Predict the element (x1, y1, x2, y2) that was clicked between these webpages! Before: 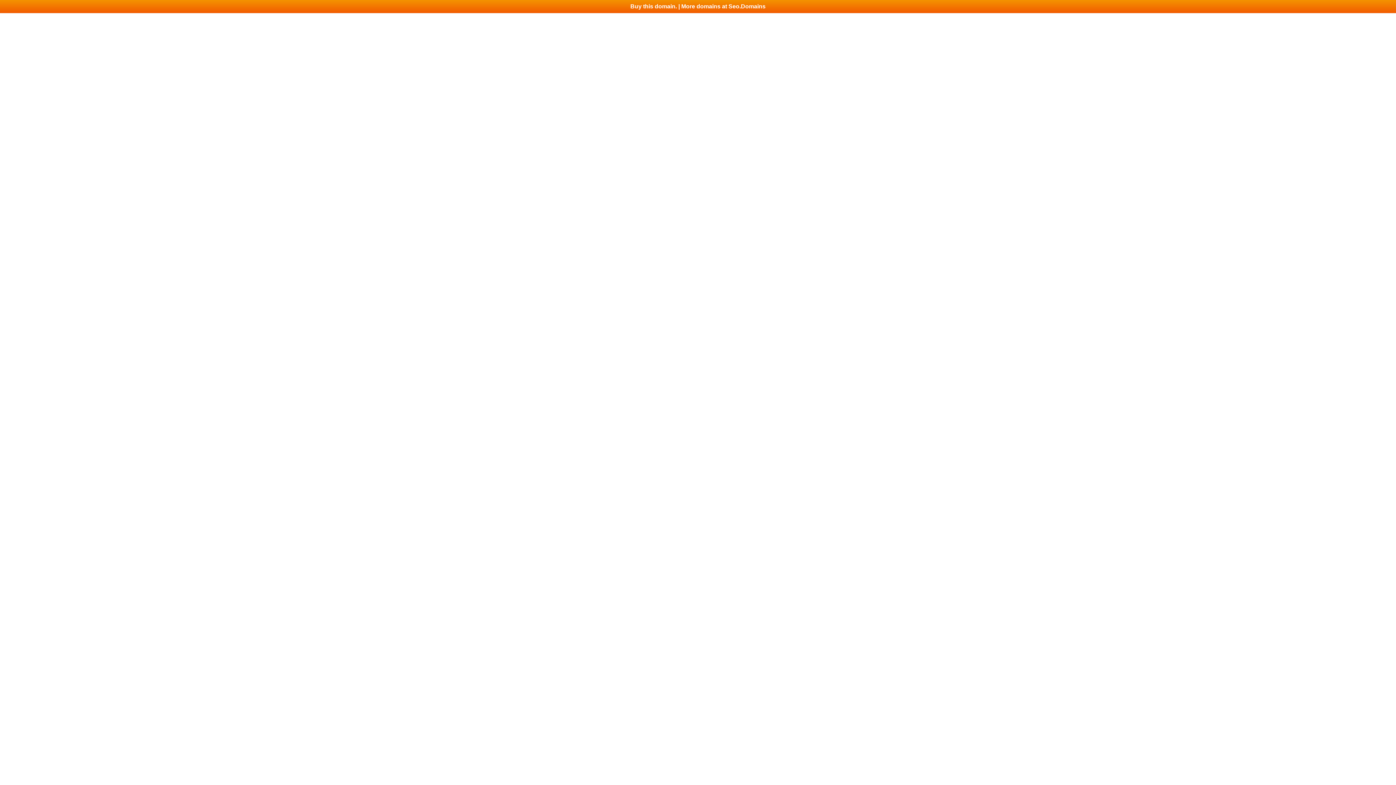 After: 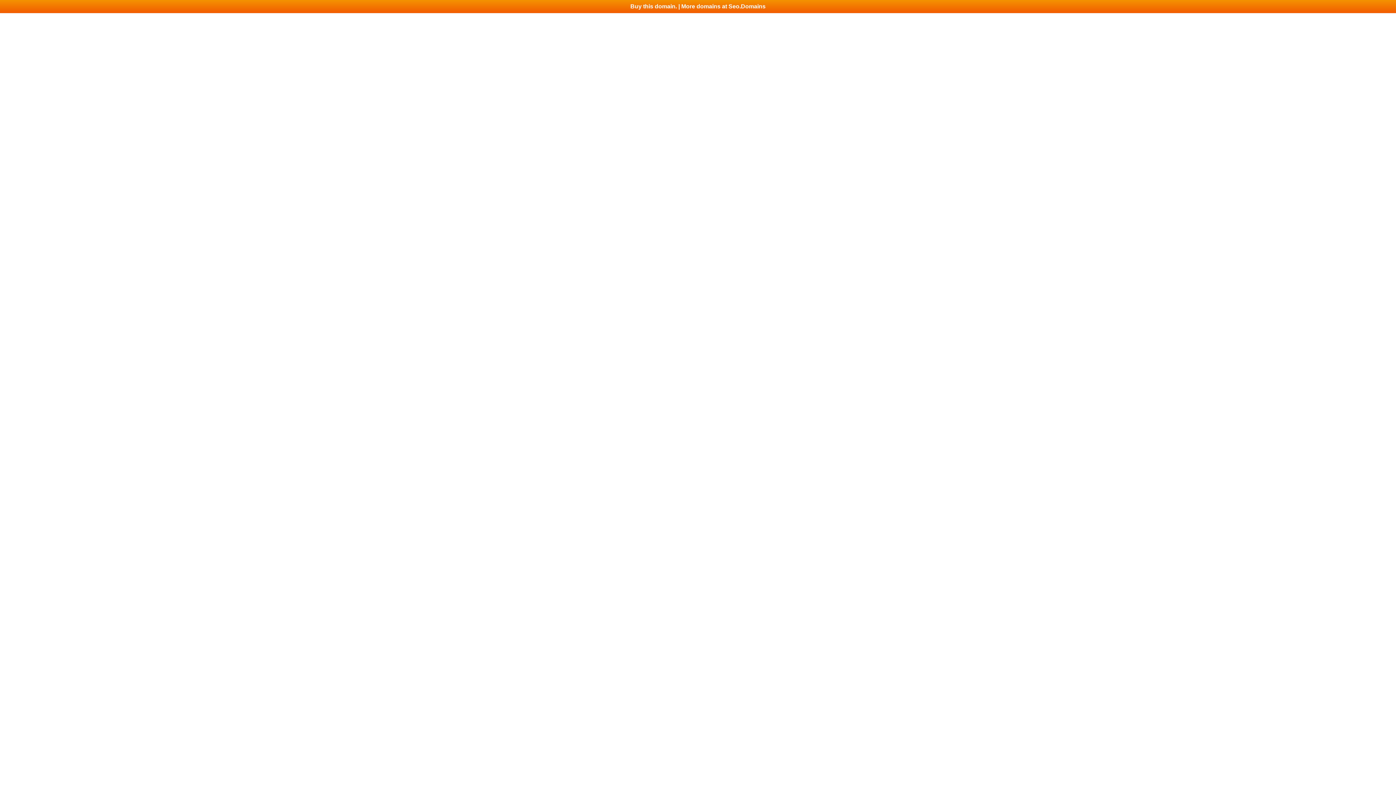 Action: bbox: (0, 0, 1396, 13) label: Buy this domain. | More domains at Seo.Domains